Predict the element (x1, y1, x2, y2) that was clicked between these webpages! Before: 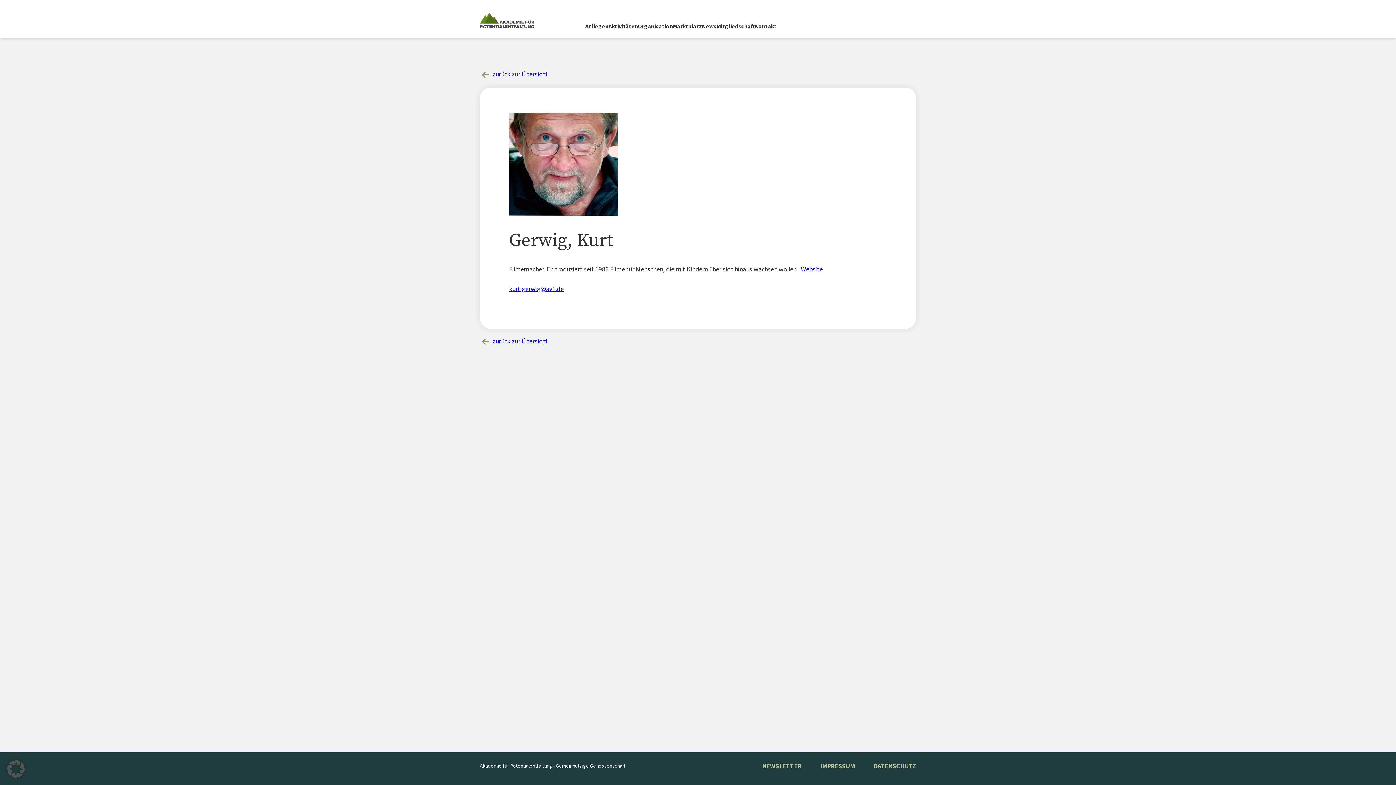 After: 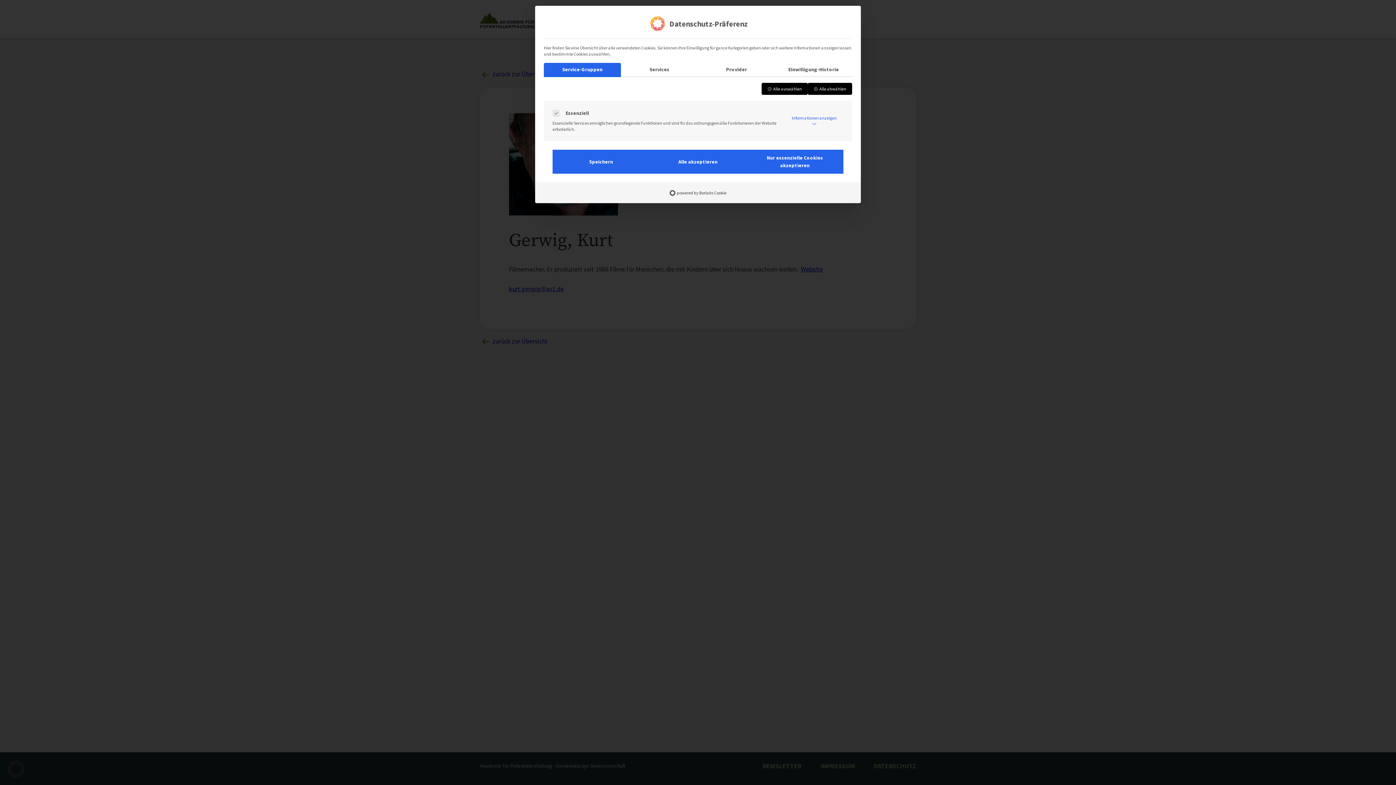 Action: bbox: (0, 753, 32, 785) label: Dialog Datenschutz-Präferenz öffnen